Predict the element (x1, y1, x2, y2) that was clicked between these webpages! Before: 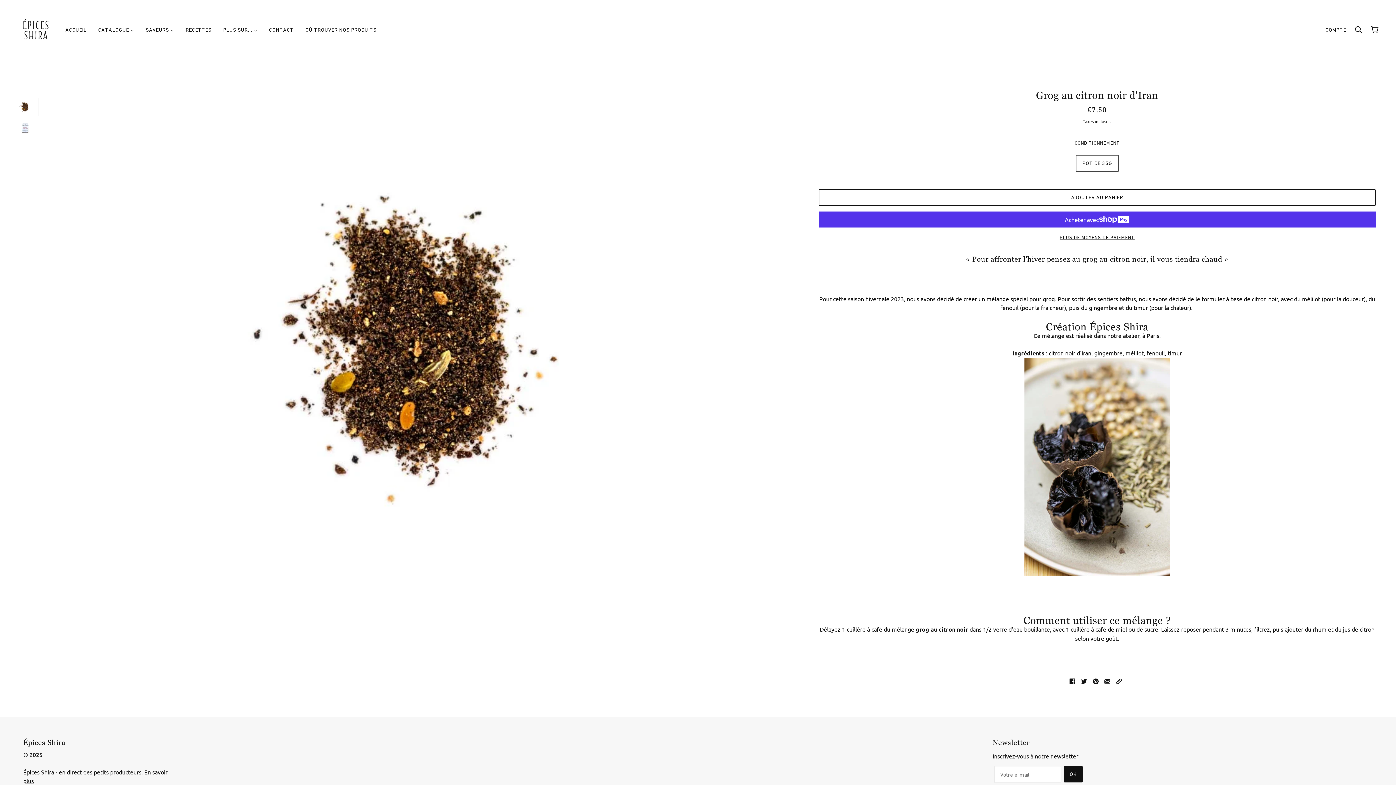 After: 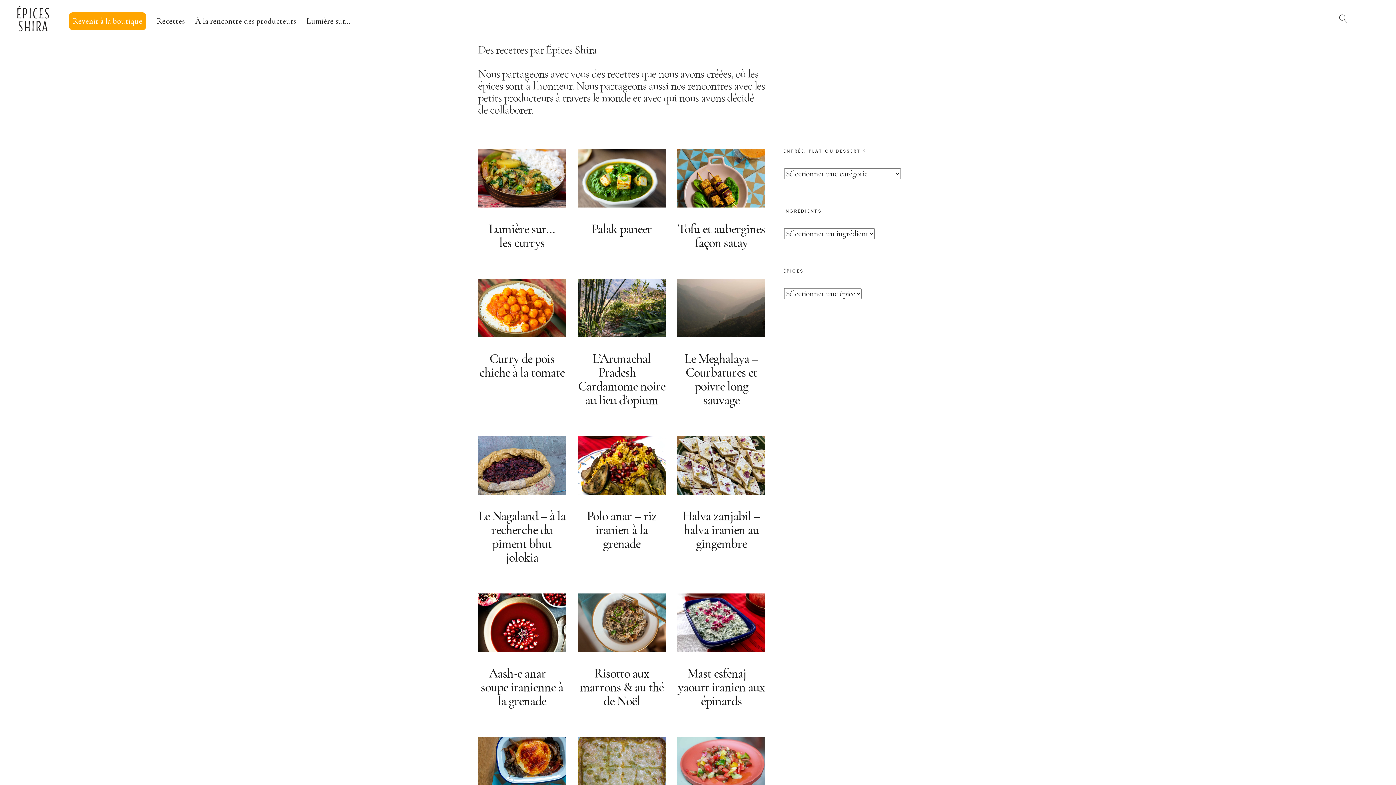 Action: label: RECETTES bbox: (180, 21, 217, 38)